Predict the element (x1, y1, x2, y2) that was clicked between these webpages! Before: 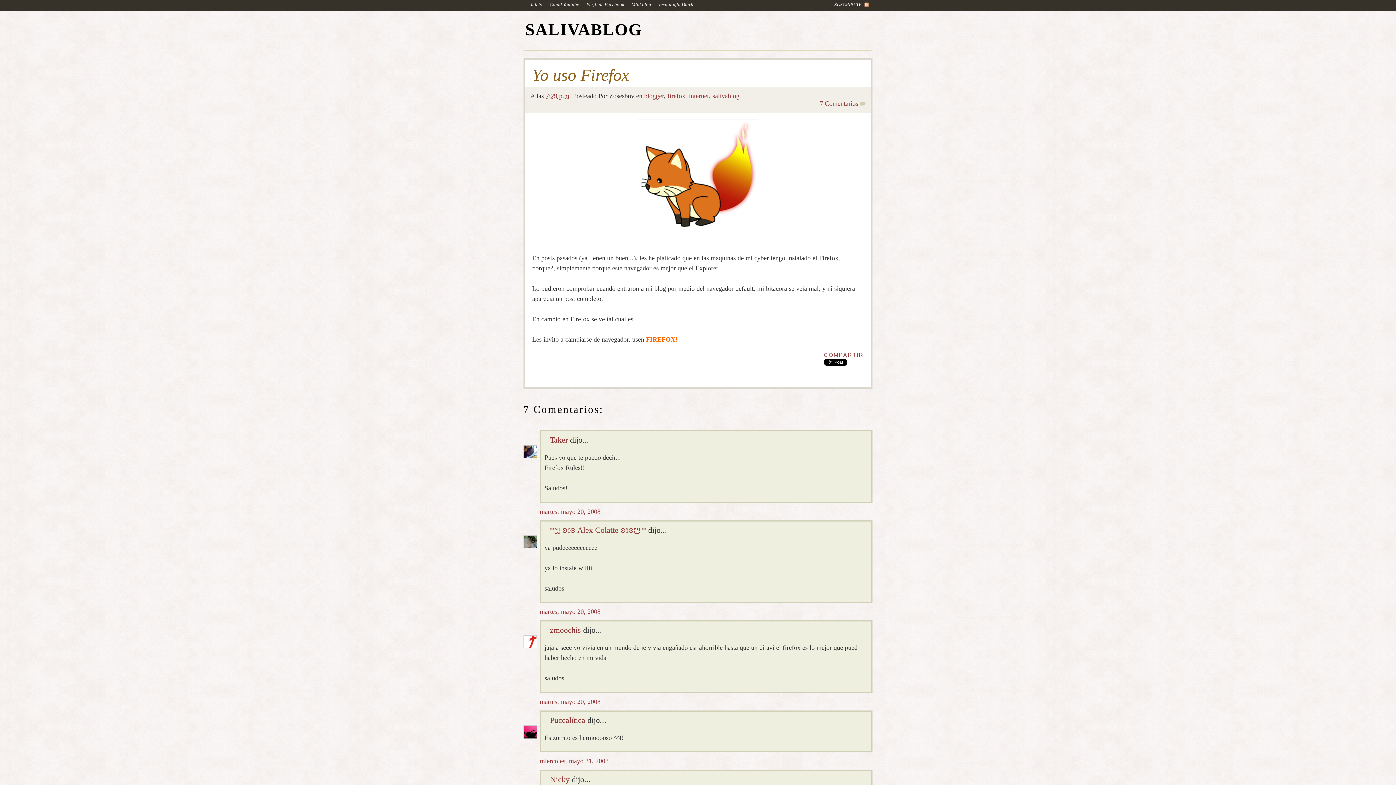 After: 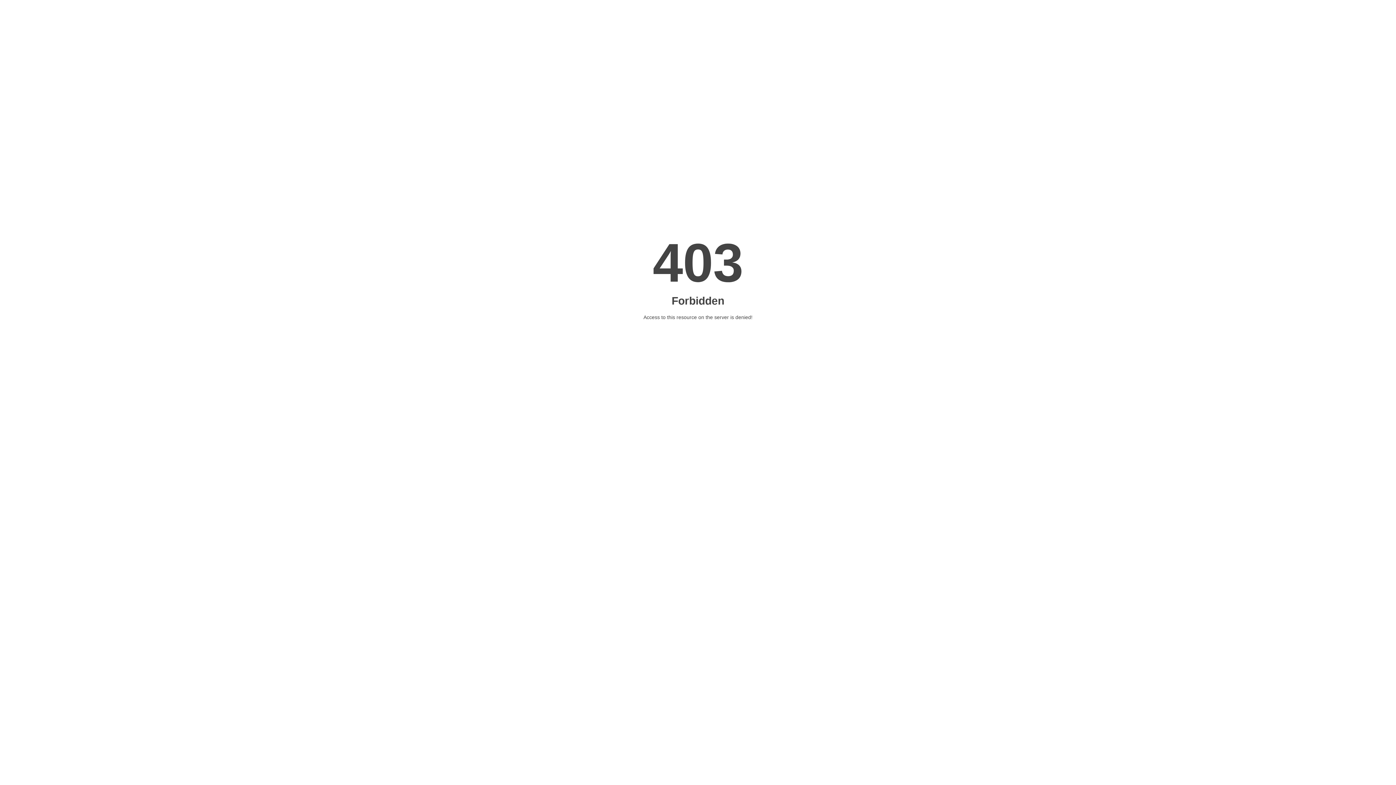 Action: label: Tecnologia Diaria bbox: (654, 0, 698, 9)